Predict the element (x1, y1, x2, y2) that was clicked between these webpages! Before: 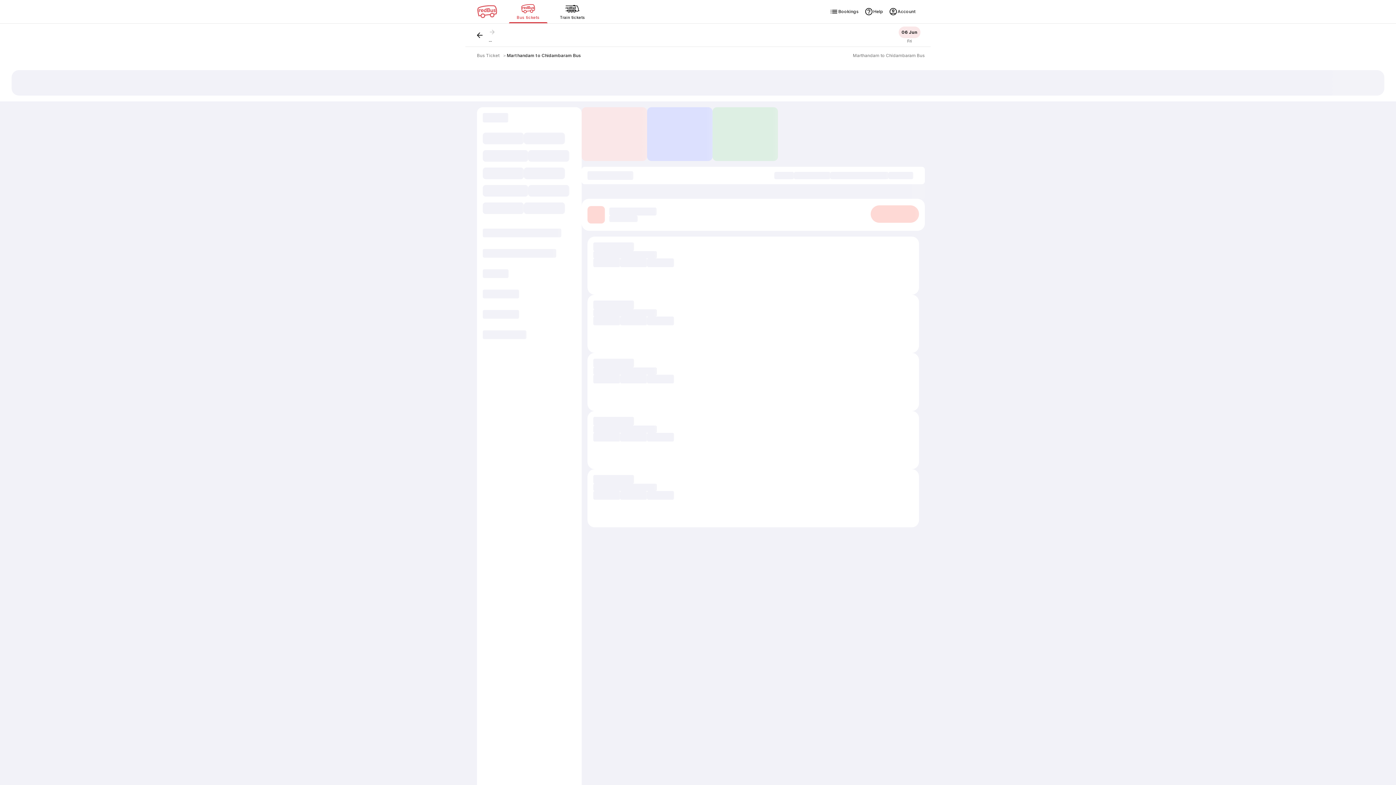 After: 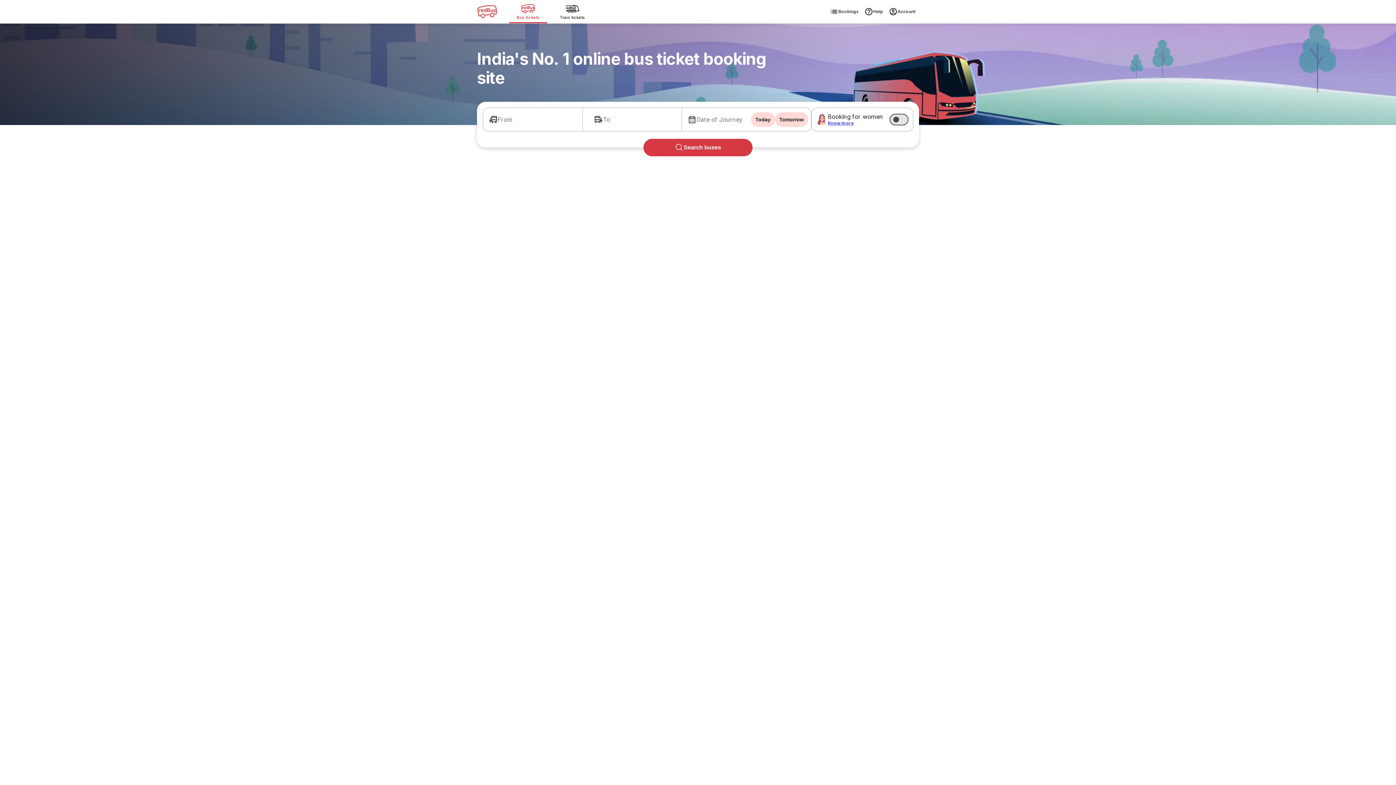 Action: bbox: (477, 52, 499, 58) label: Bus Ticket